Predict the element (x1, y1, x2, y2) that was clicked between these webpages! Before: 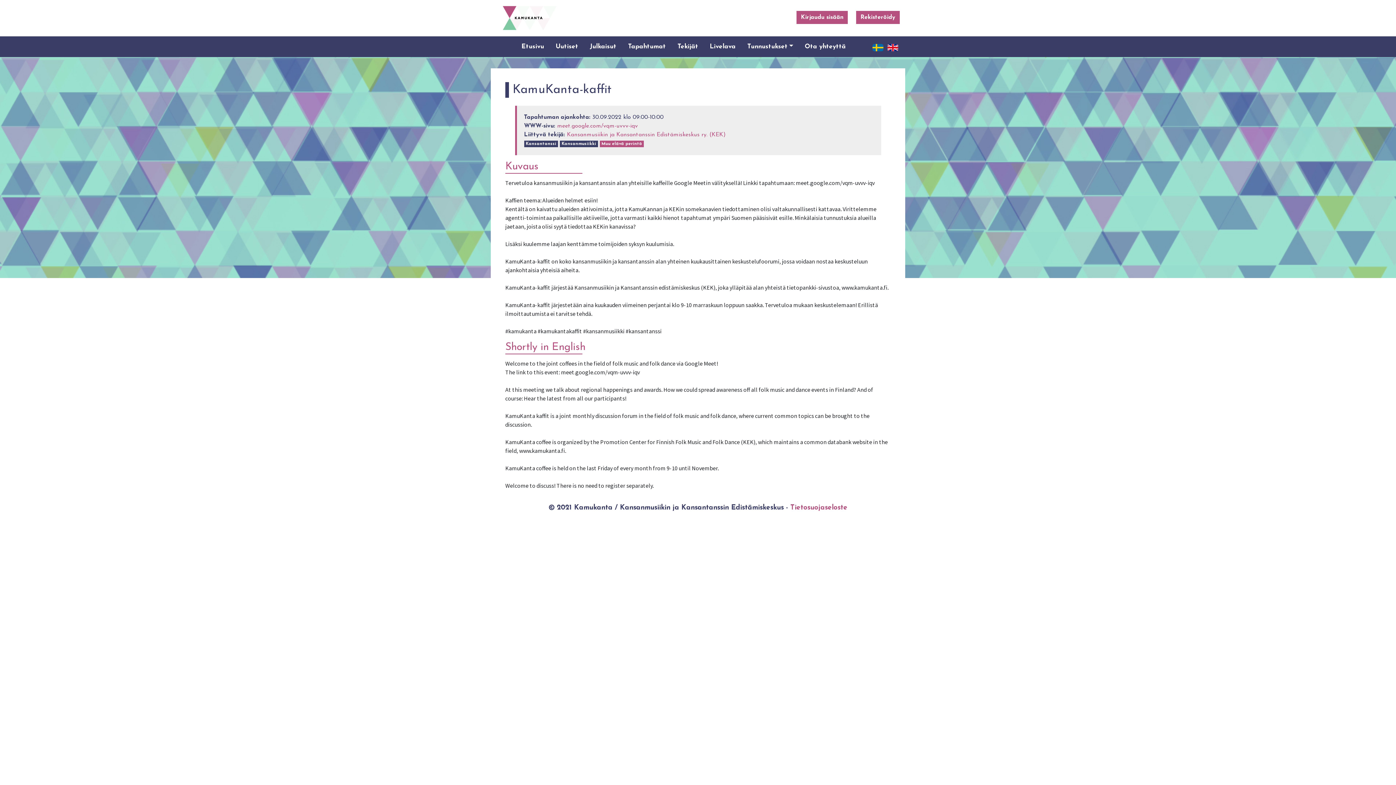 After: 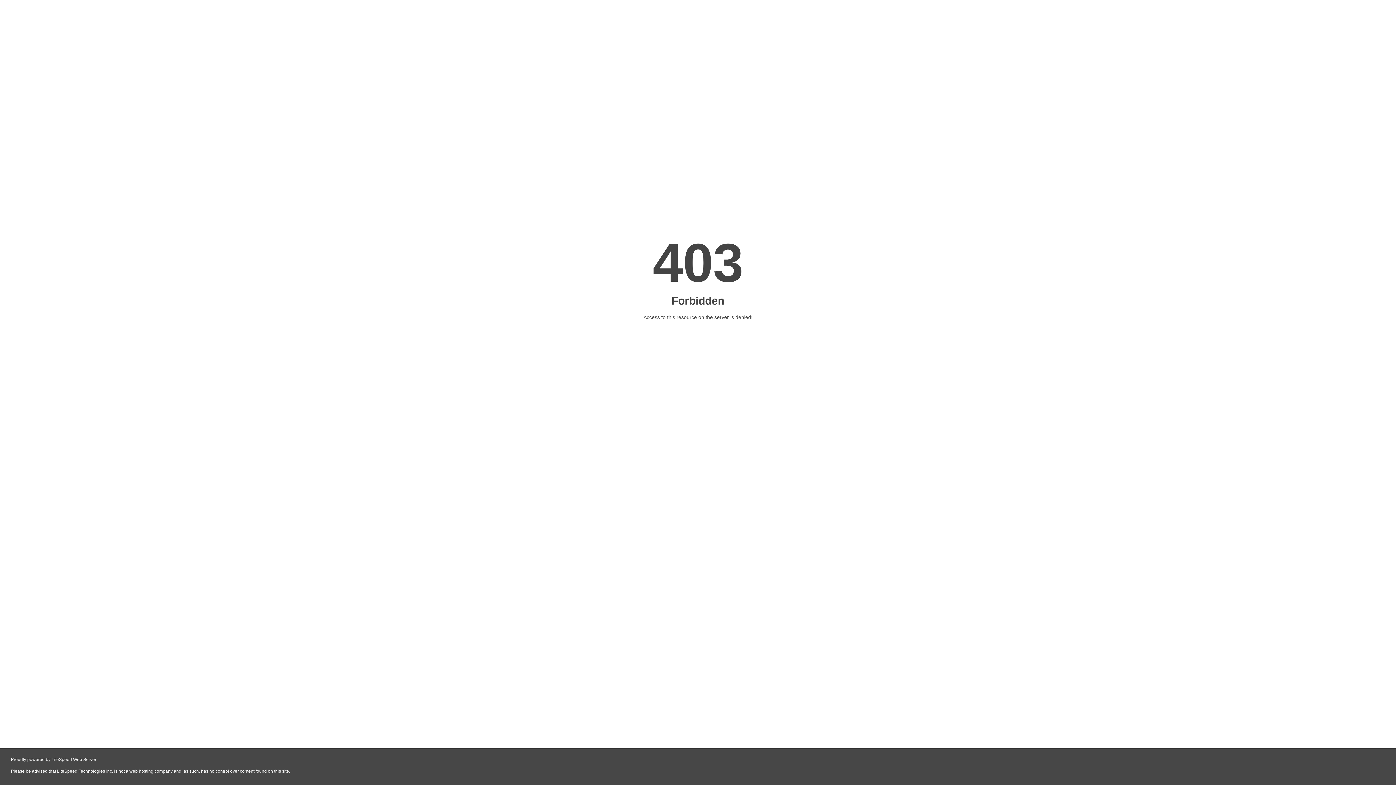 Action: bbox: (872, 43, 884, 50) label:  